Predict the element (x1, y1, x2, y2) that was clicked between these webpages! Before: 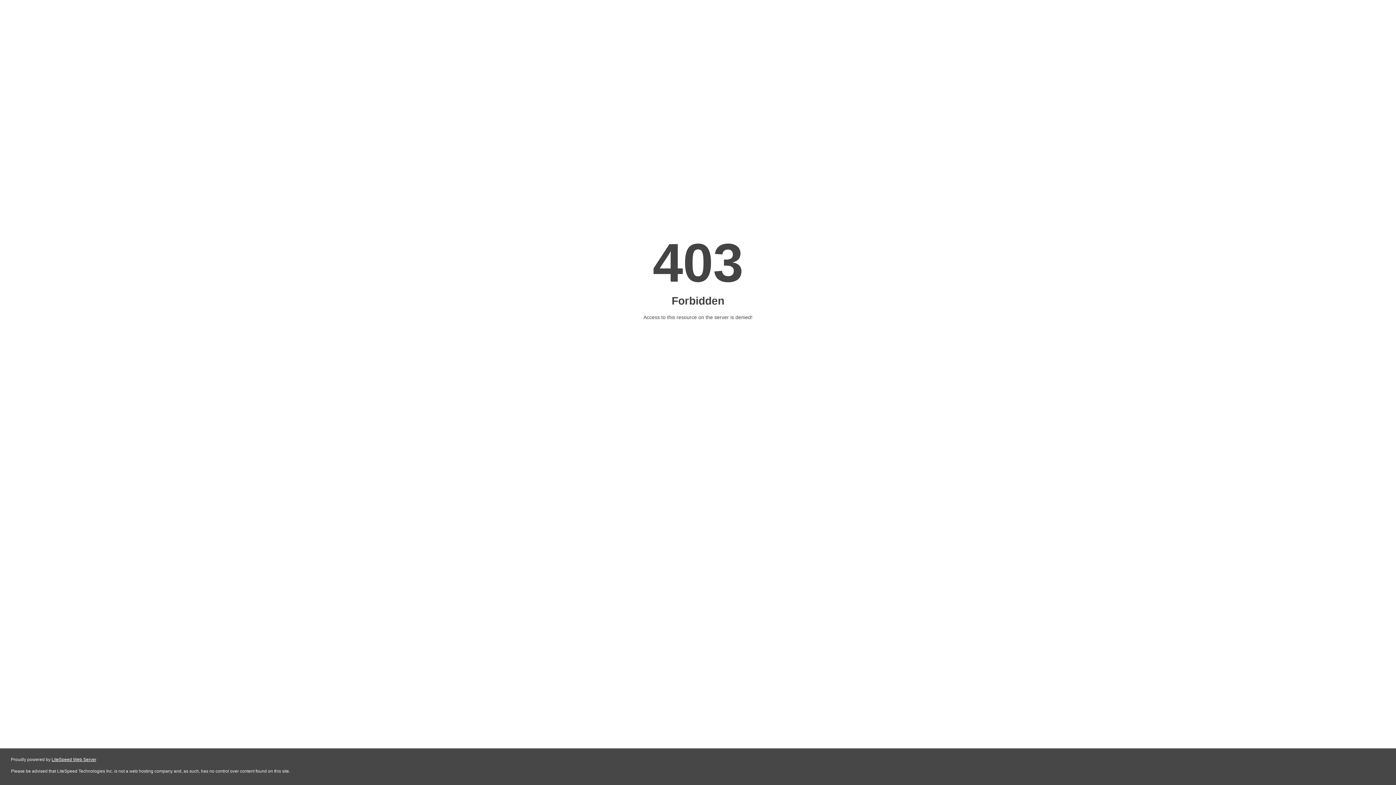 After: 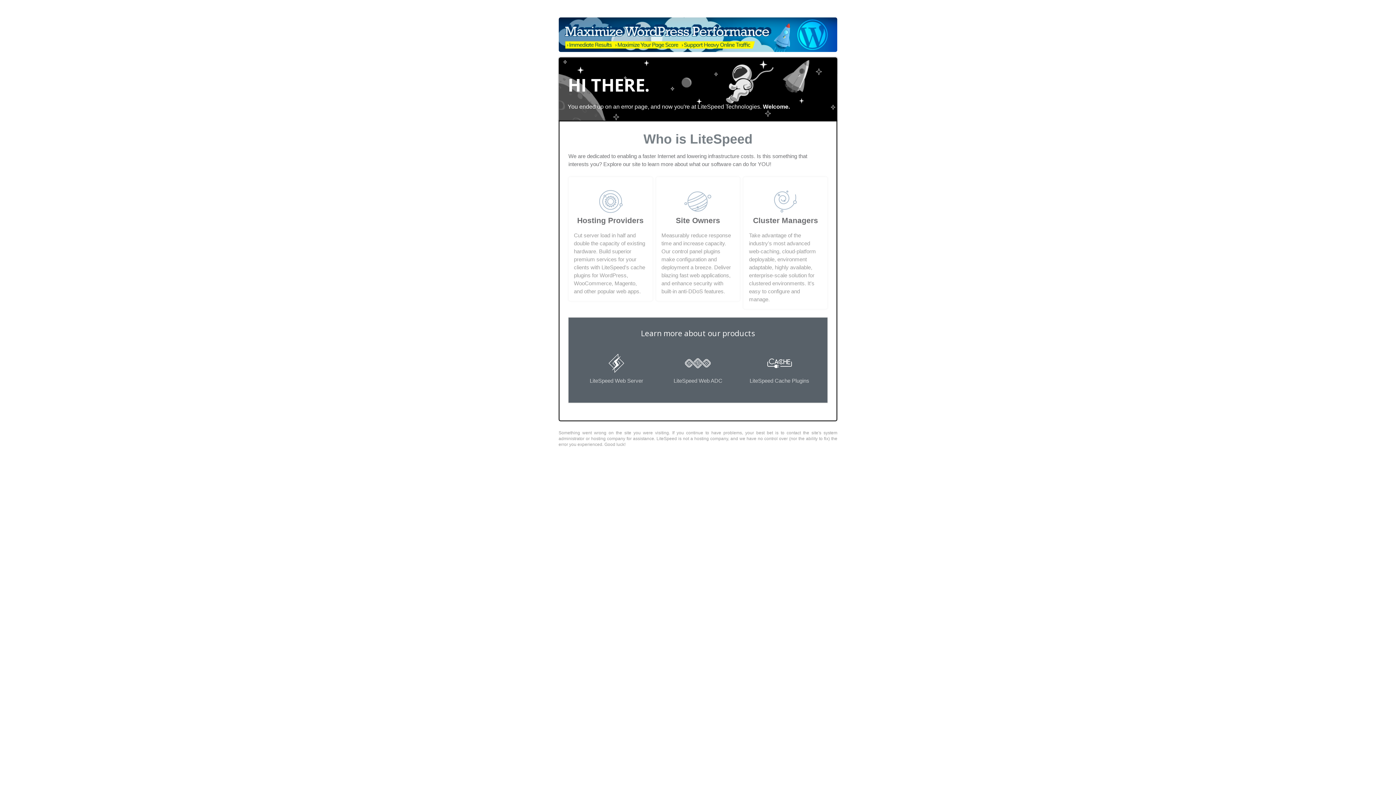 Action: bbox: (51, 757, 96, 762) label: LiteSpeed Web Server